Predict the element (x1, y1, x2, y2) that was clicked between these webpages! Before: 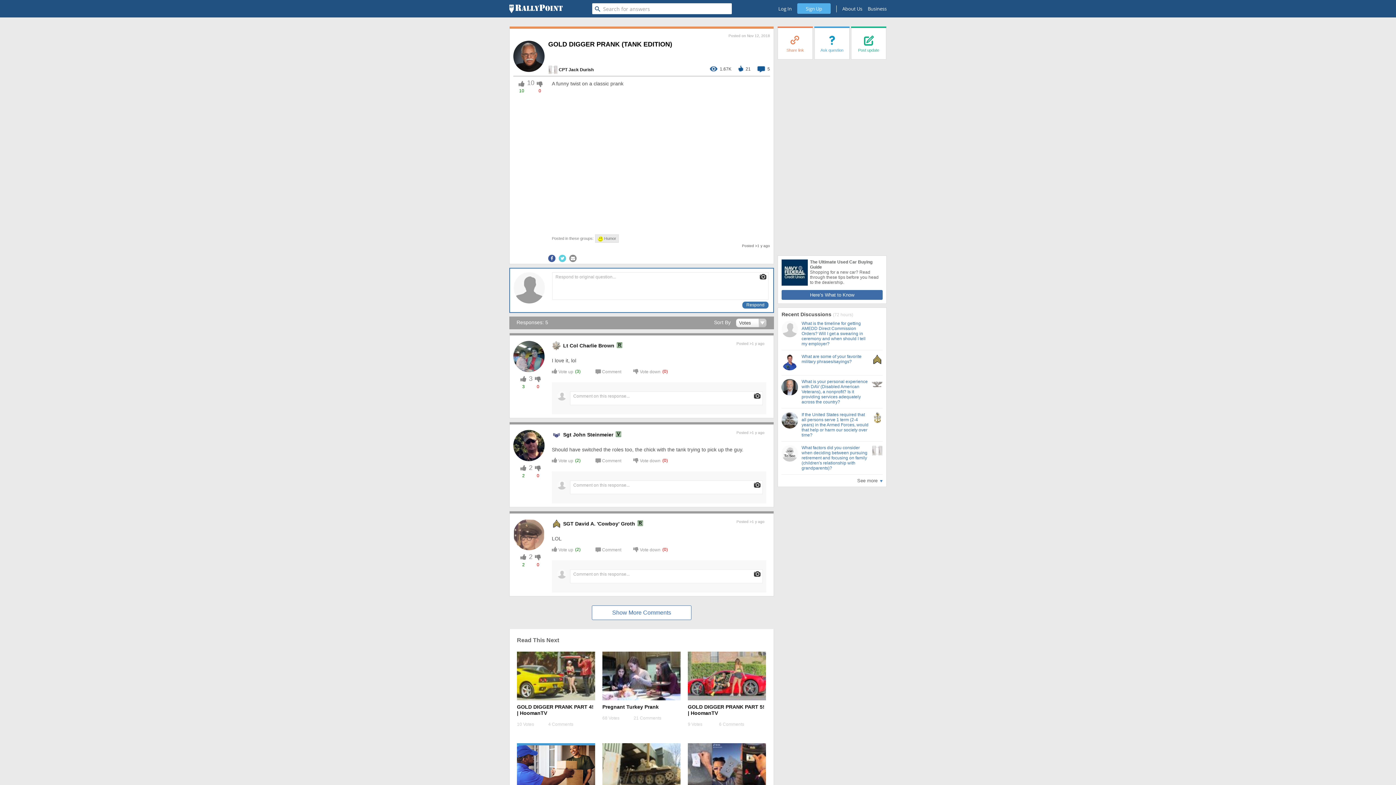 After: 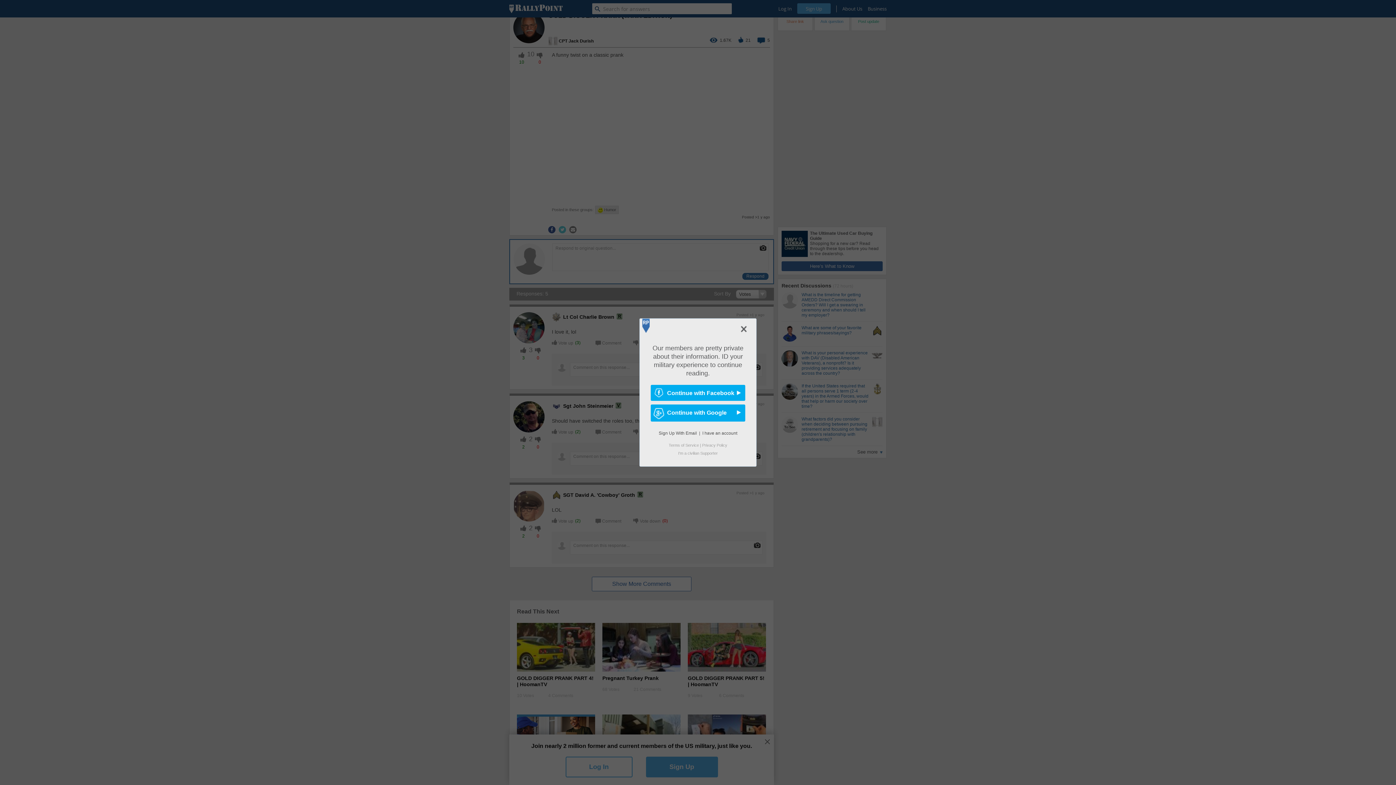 Action: bbox: (688, 743, 766, 814) label: Clap Activation Prank | Fake Outlet Prank | TikTok Prank Compilation